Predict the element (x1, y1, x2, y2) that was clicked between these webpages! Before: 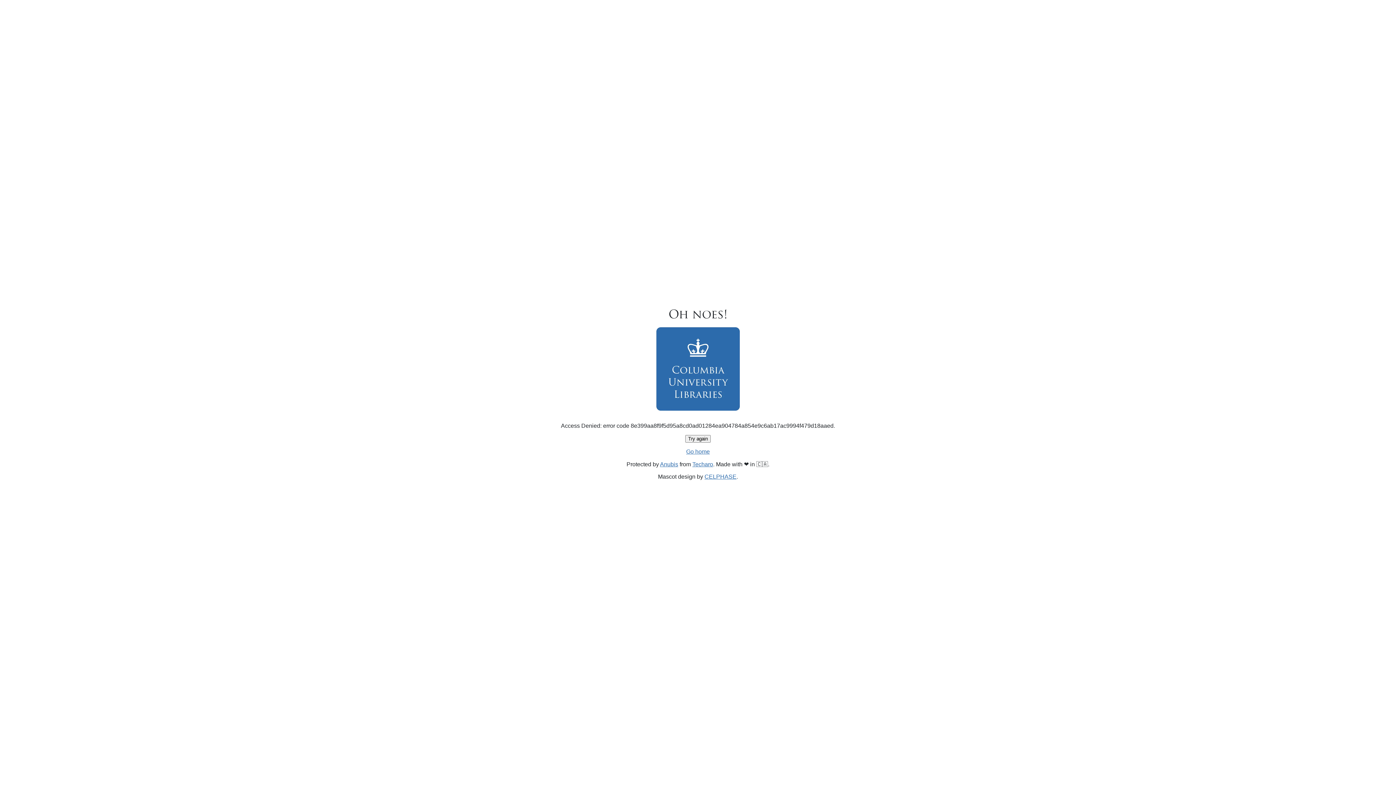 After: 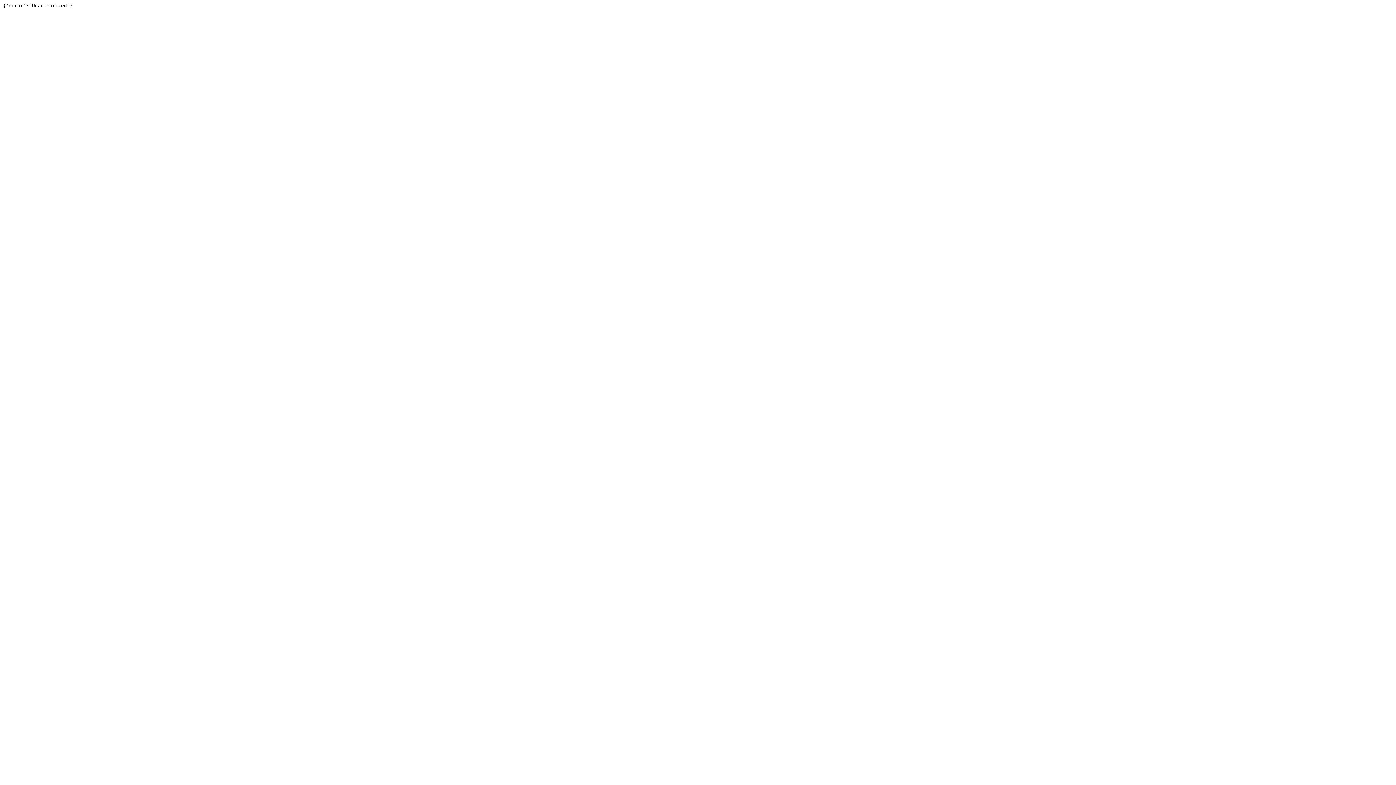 Action: label: Techaro bbox: (692, 461, 713, 467)